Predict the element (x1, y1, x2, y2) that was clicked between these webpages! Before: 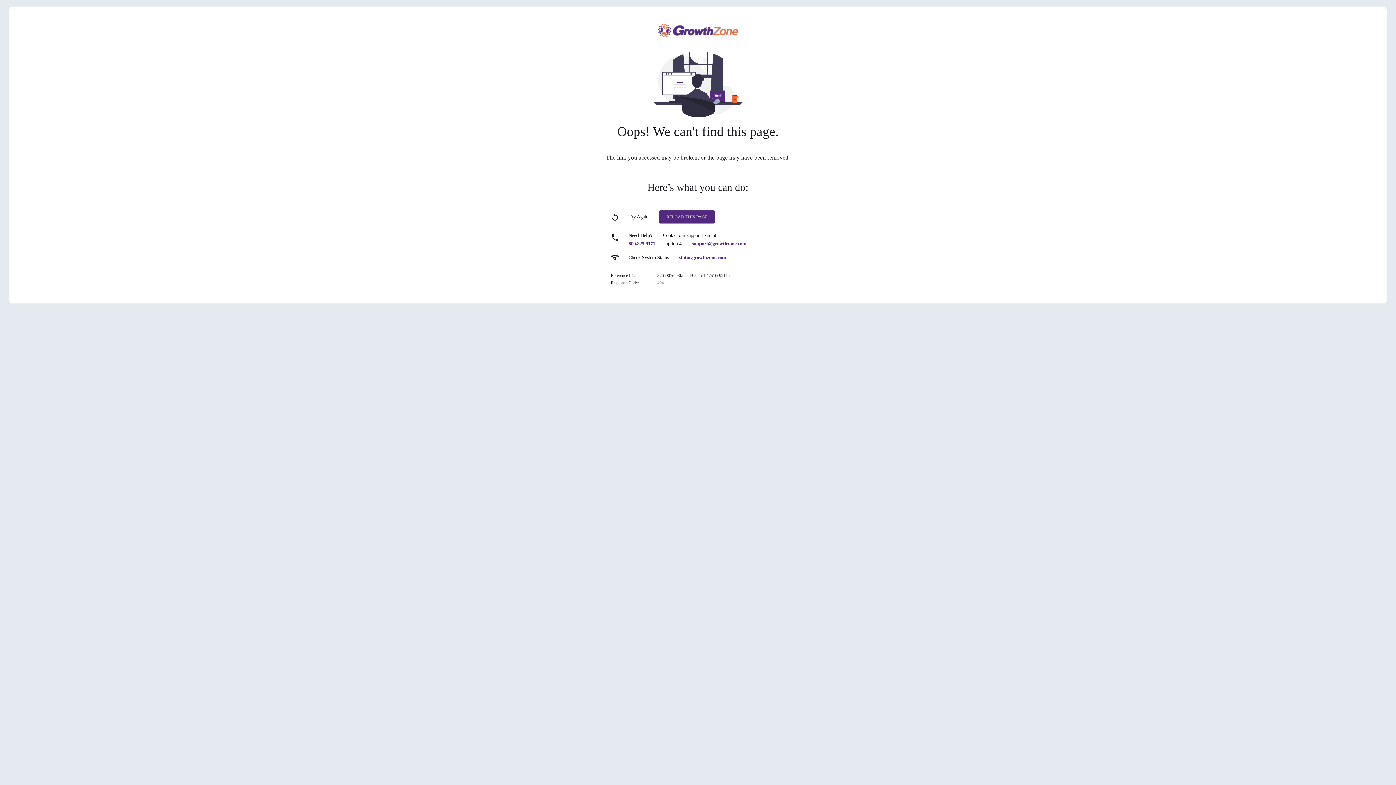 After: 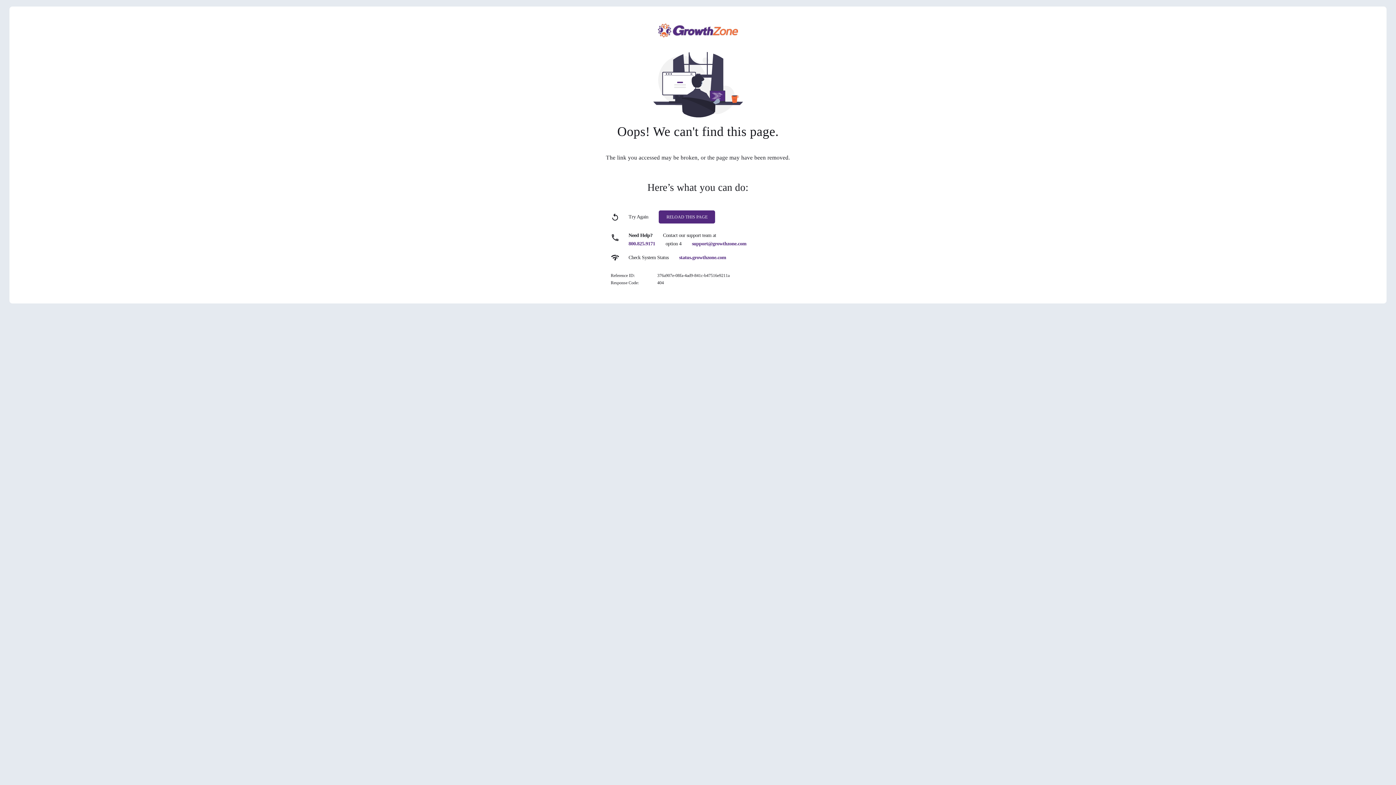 Action: label: 800.825.9171 bbox: (628, 241, 655, 246)